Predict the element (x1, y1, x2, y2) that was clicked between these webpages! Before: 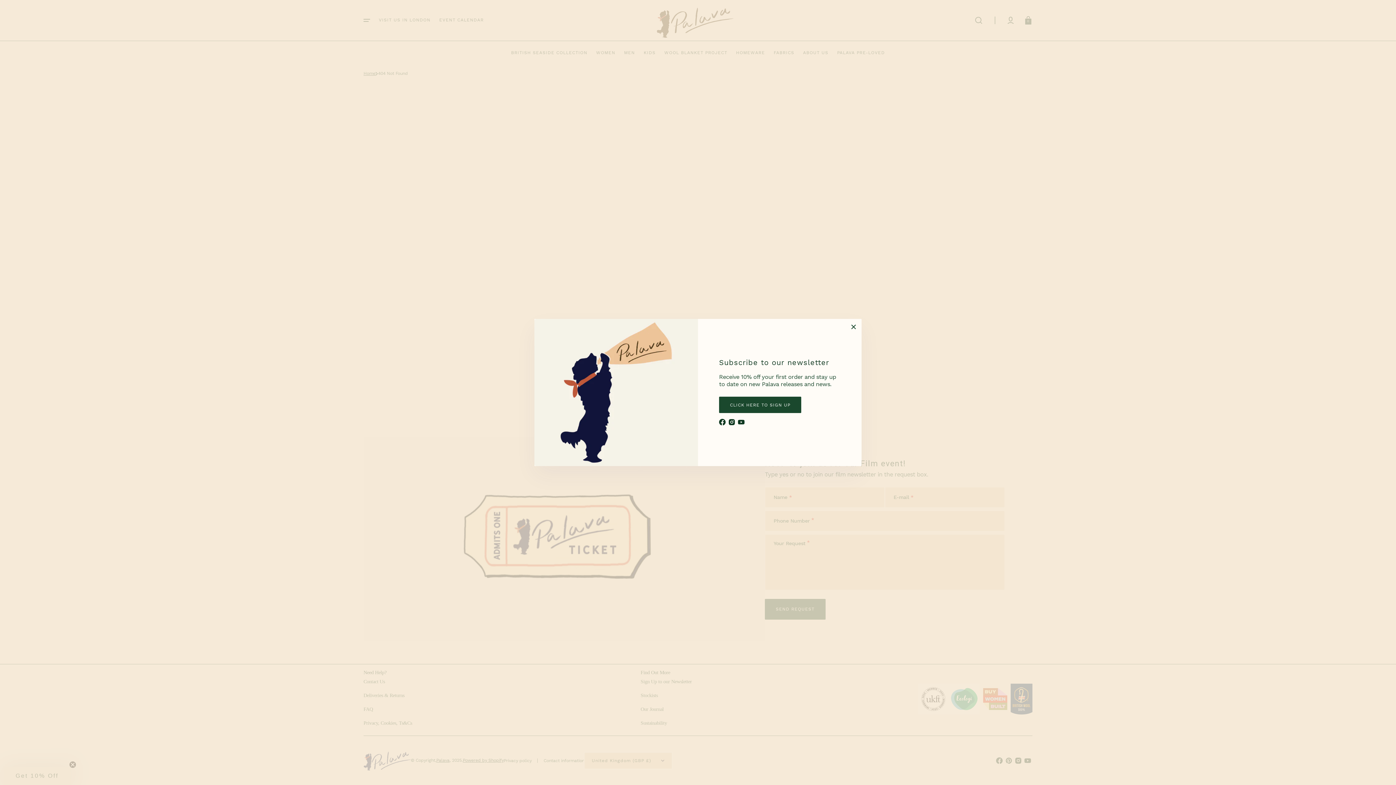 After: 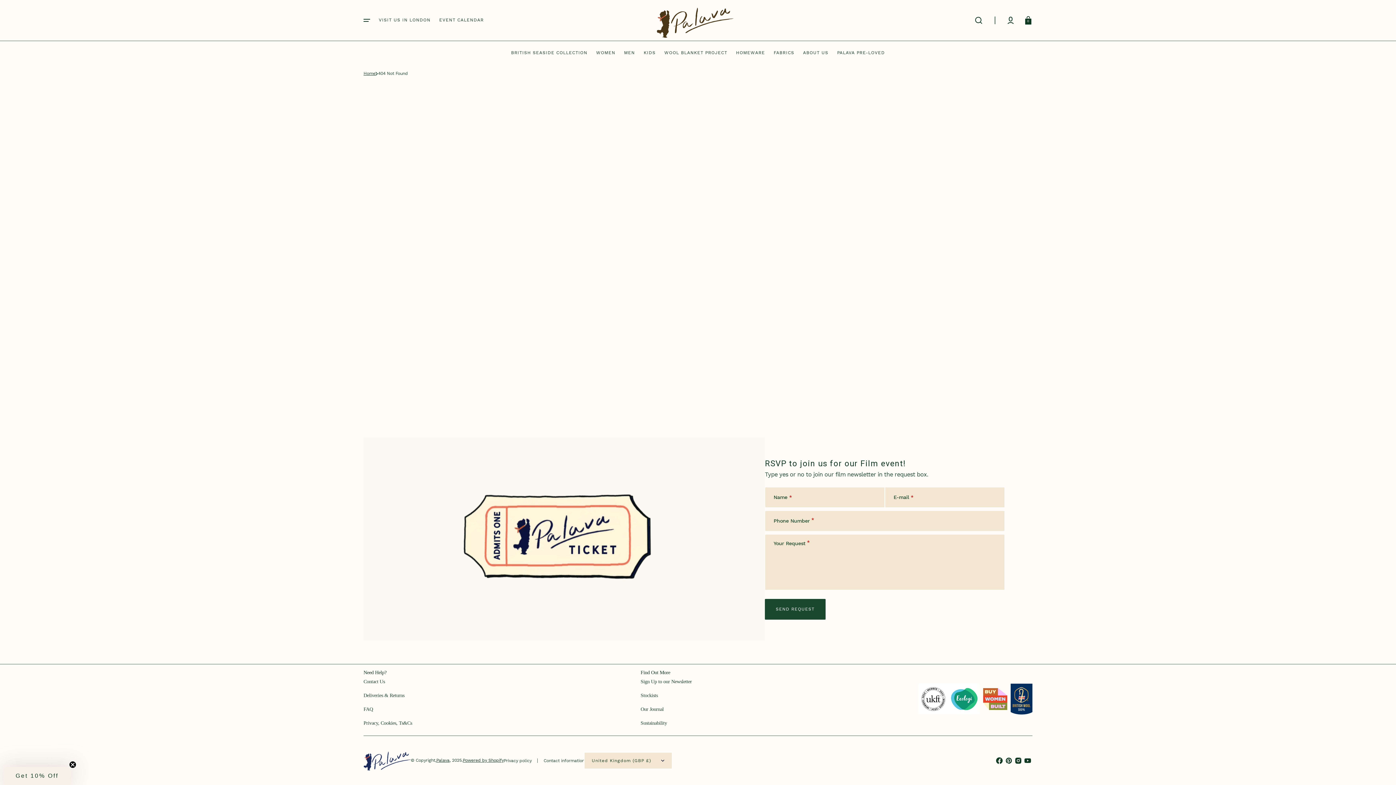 Action: bbox: (845, 319, 861, 335) label: Close